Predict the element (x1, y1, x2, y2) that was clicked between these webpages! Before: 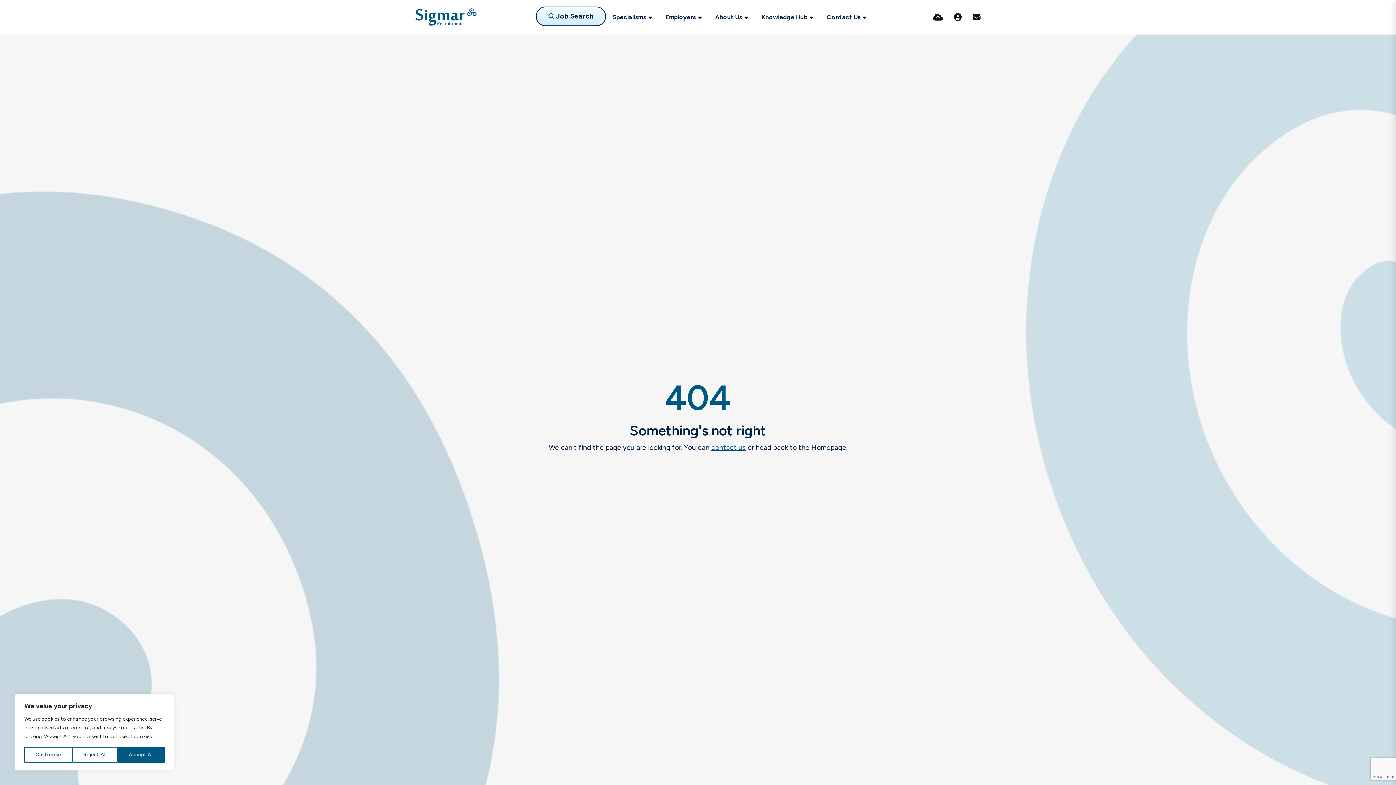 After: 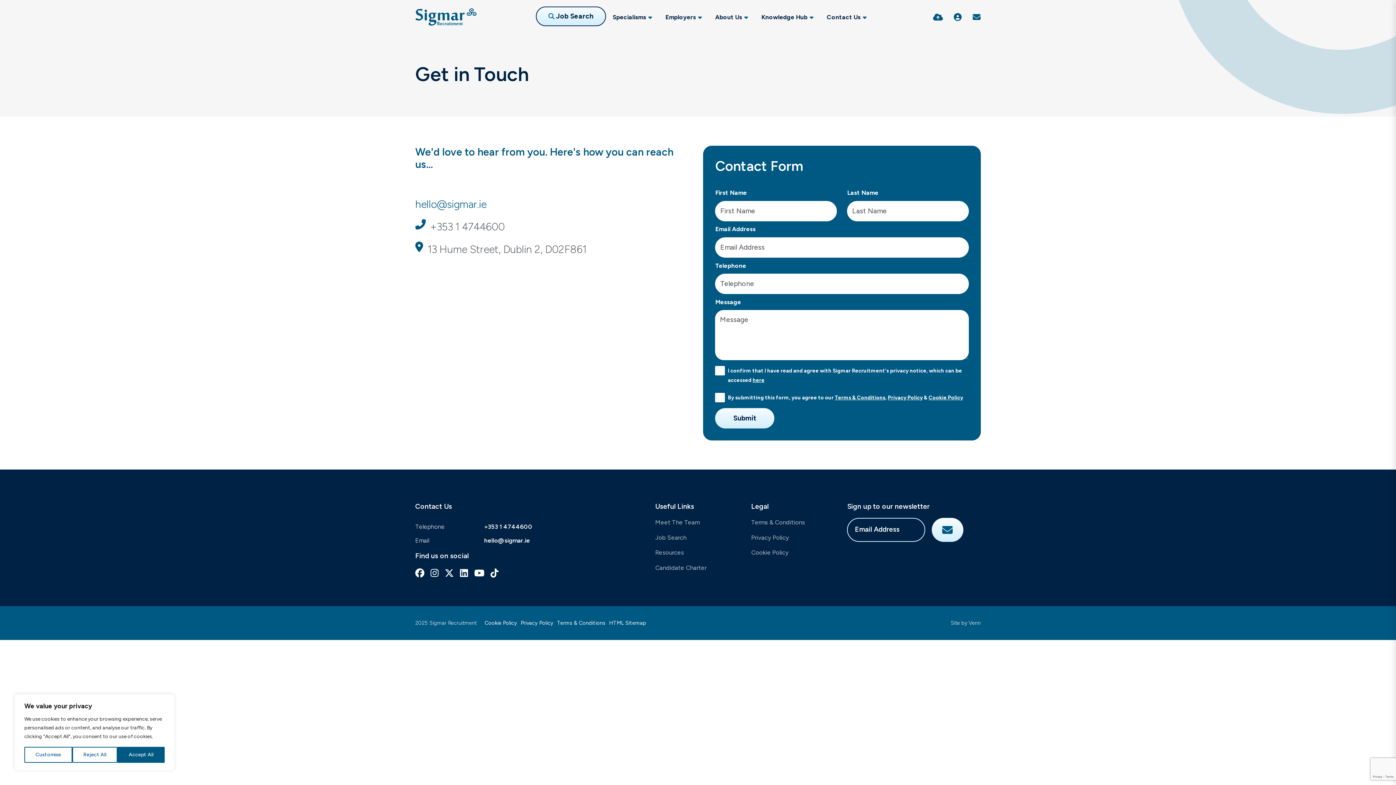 Action: label: Contact Page bbox: (972, 12, 980, 21)